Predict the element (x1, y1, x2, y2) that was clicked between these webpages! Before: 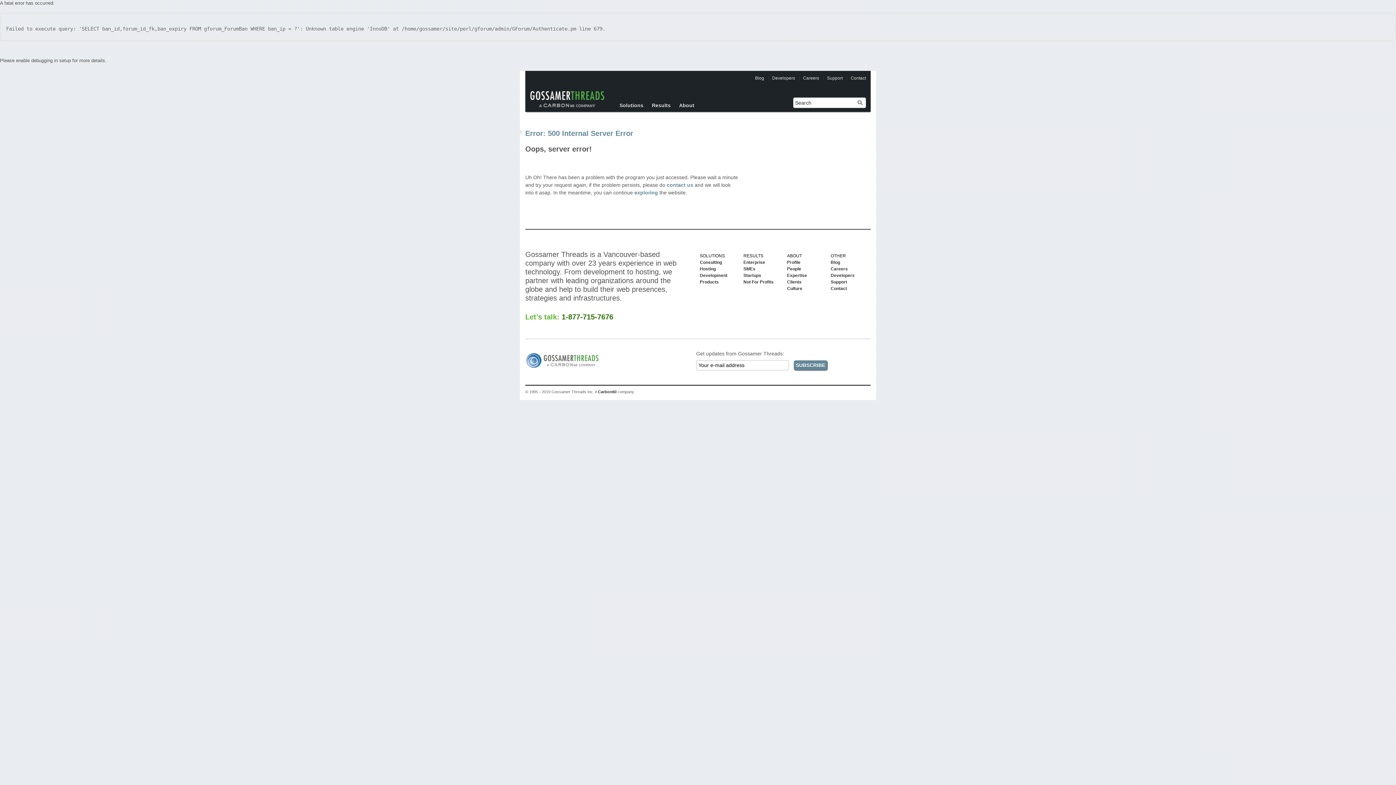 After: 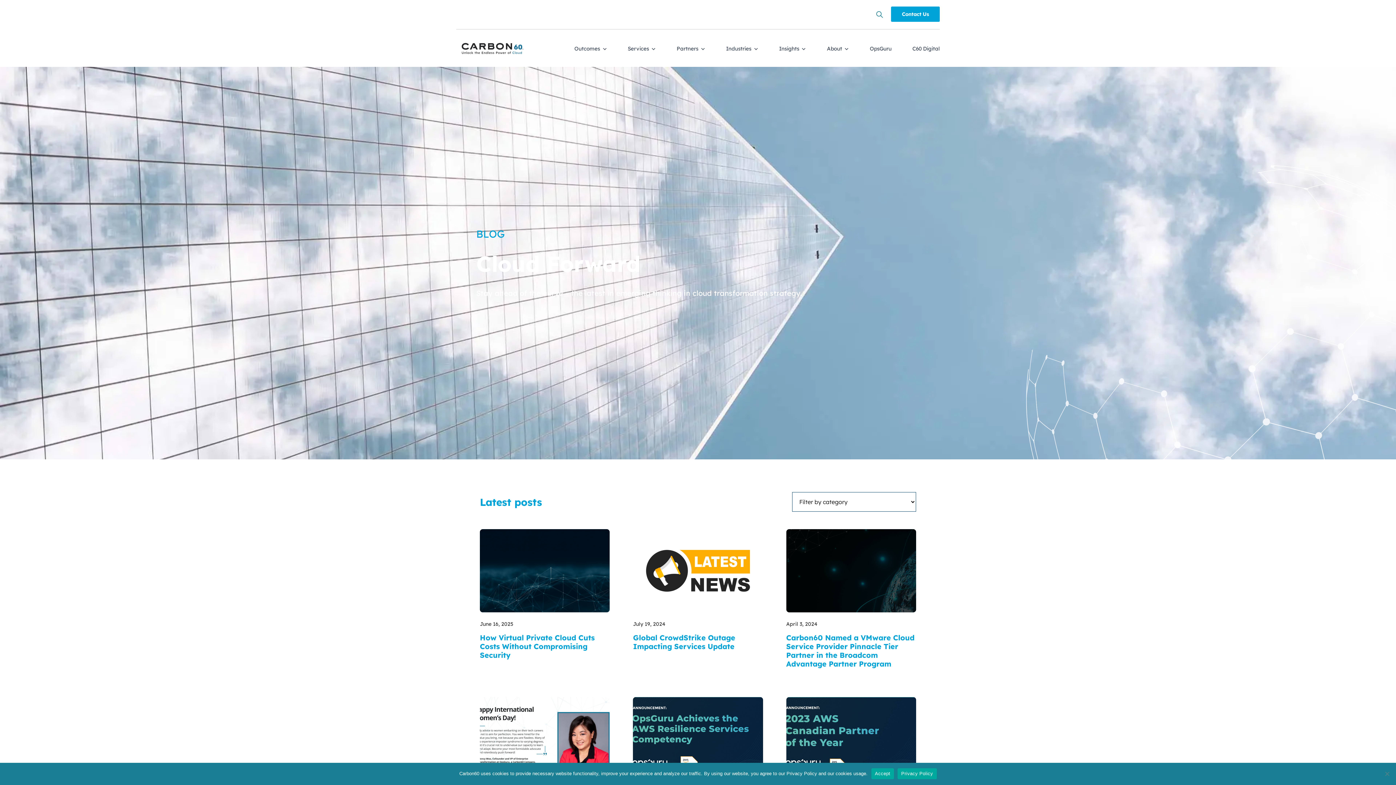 Action: label: Blog bbox: (830, 259, 840, 265)